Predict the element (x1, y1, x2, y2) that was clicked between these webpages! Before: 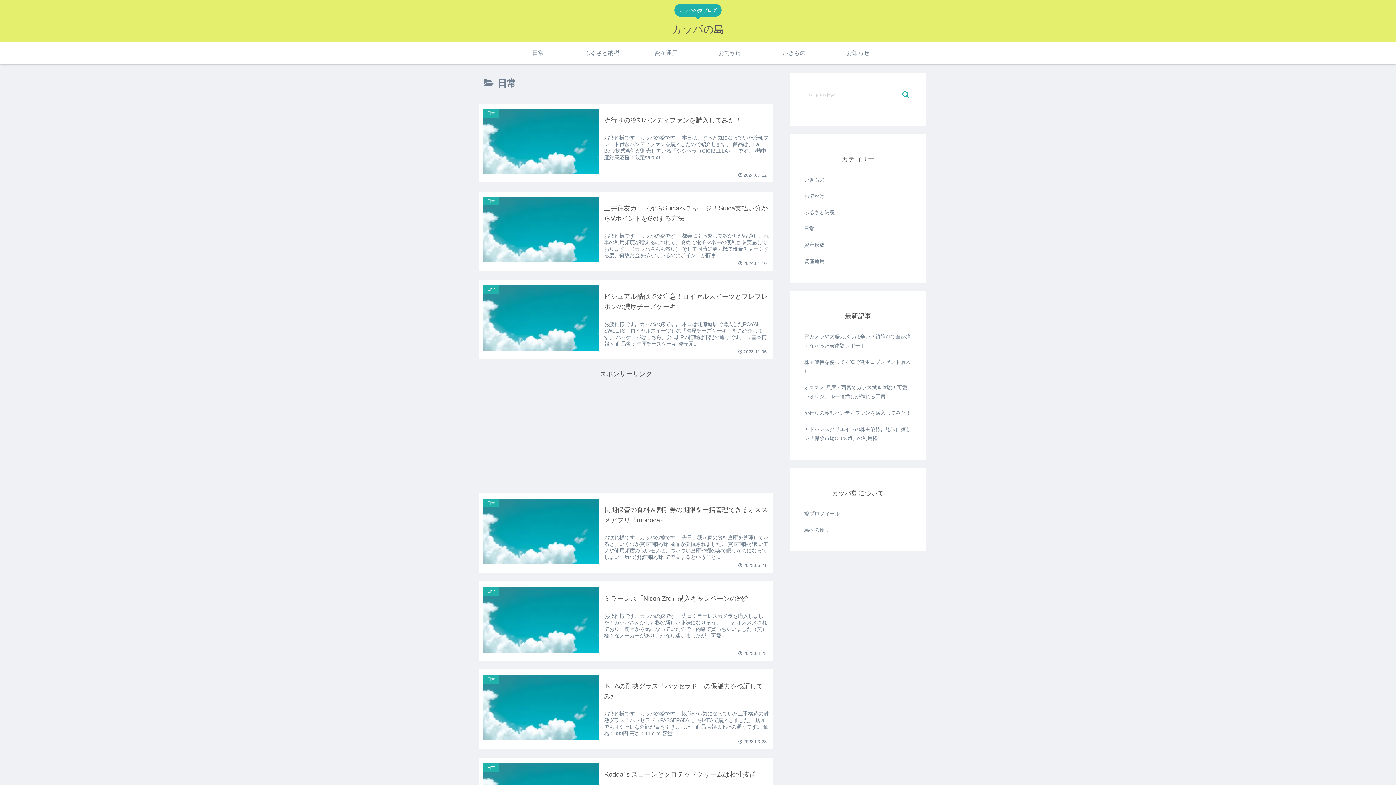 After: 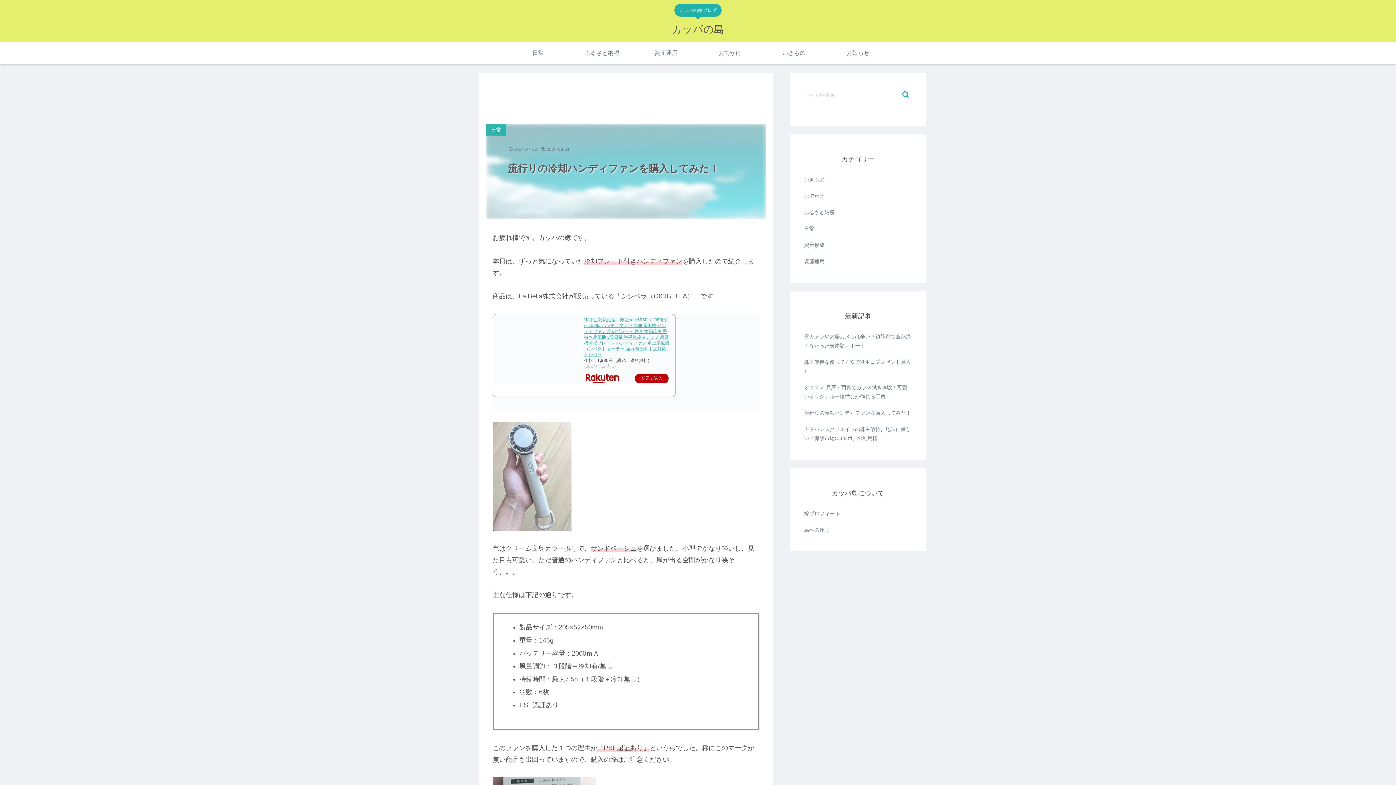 Action: label: 流行りの冷却ハンディファンを購入してみた！ bbox: (802, 405, 913, 421)